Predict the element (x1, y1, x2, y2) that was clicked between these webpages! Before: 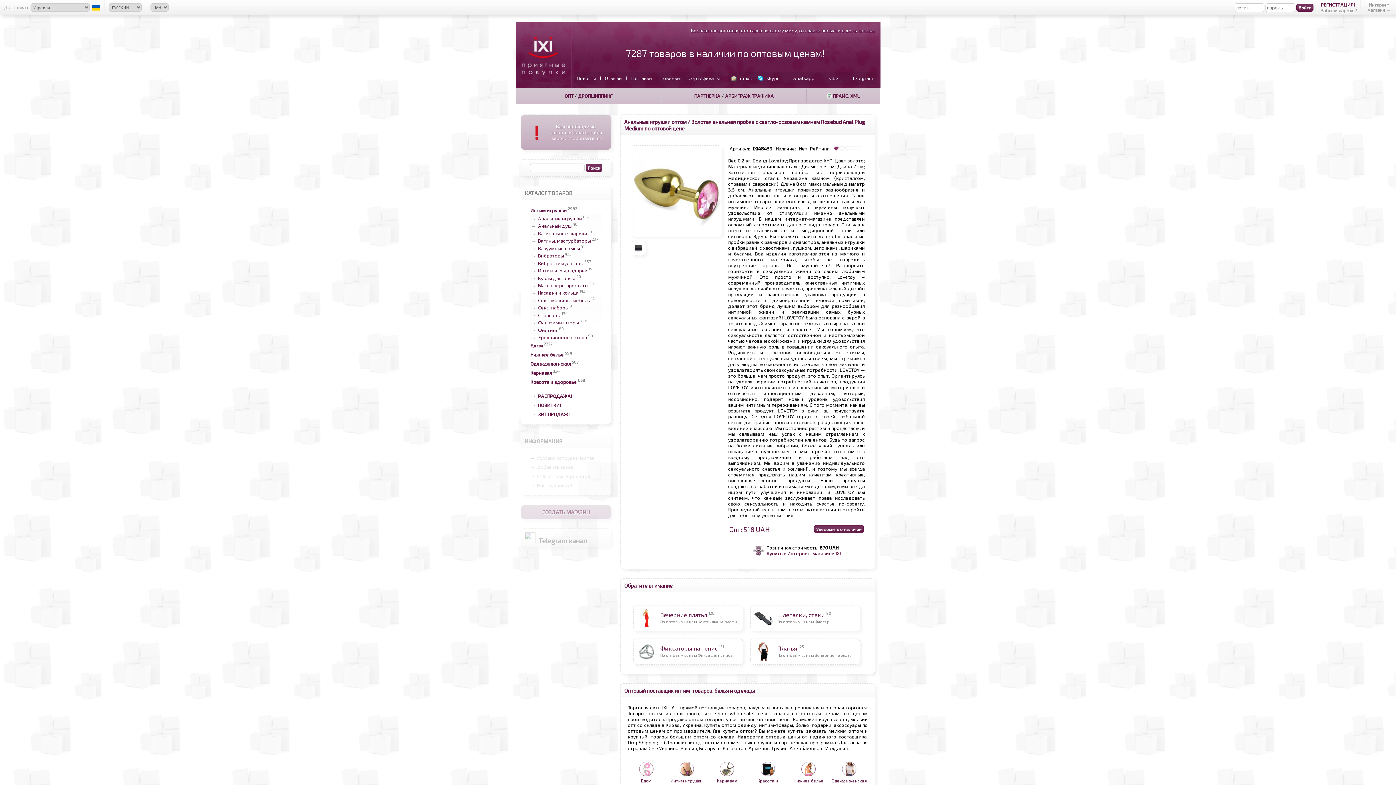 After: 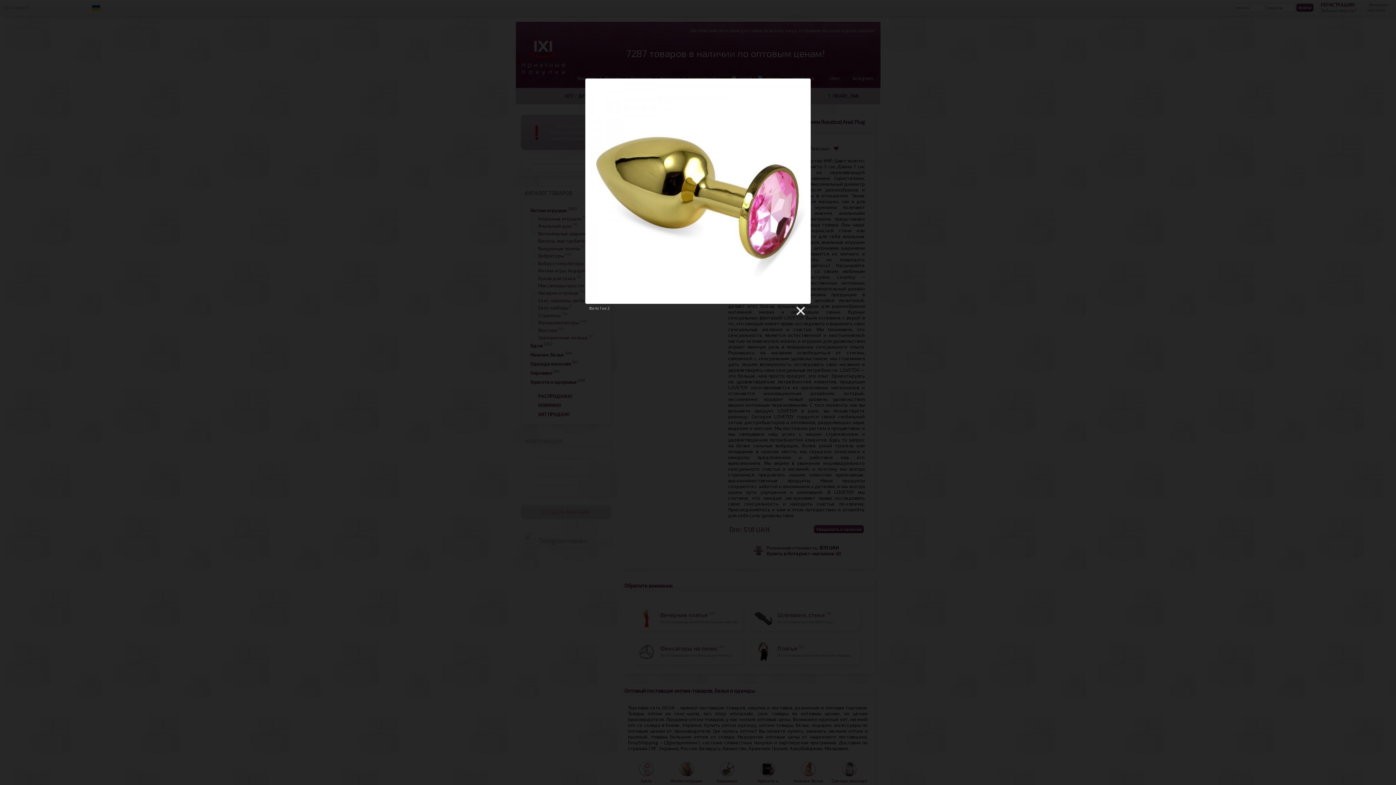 Action: bbox: (630, 241, 722, 247)